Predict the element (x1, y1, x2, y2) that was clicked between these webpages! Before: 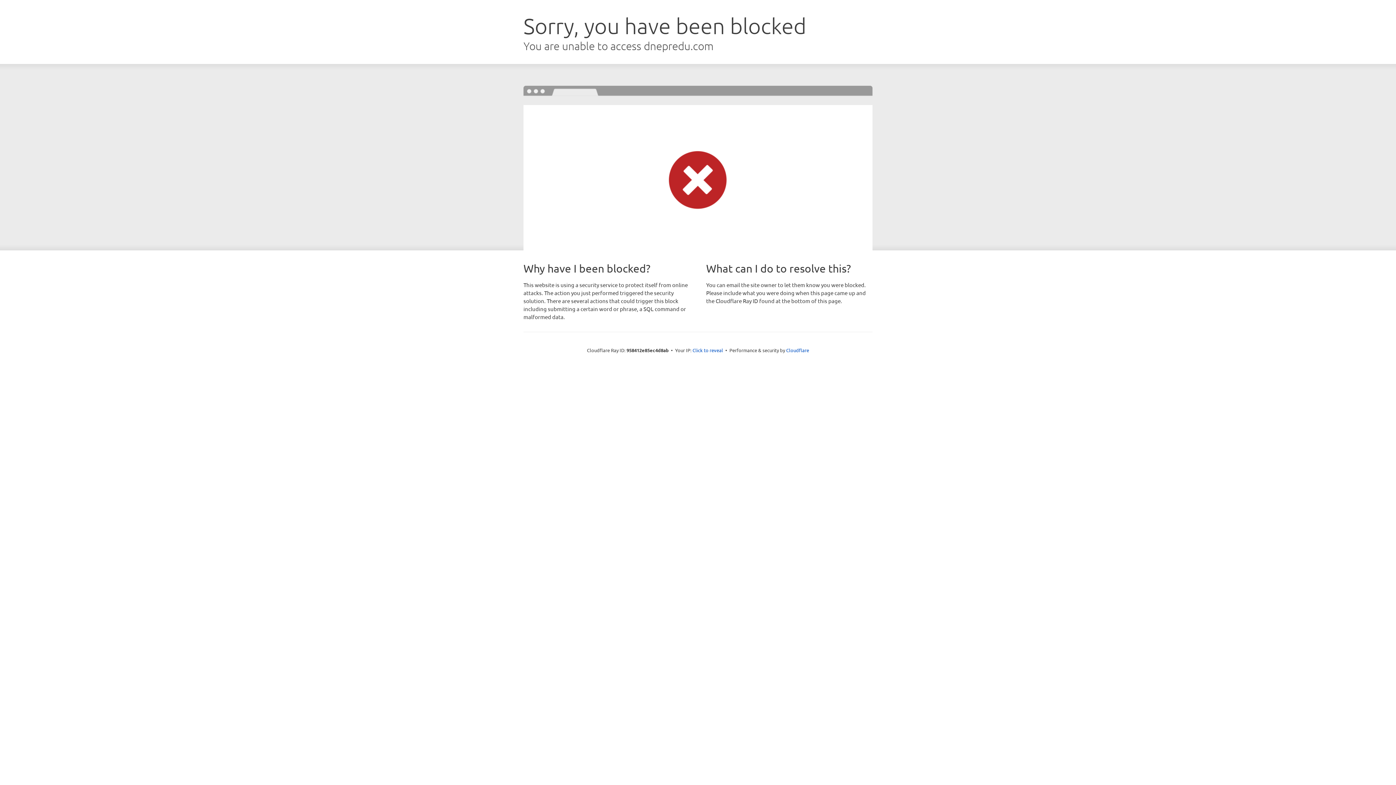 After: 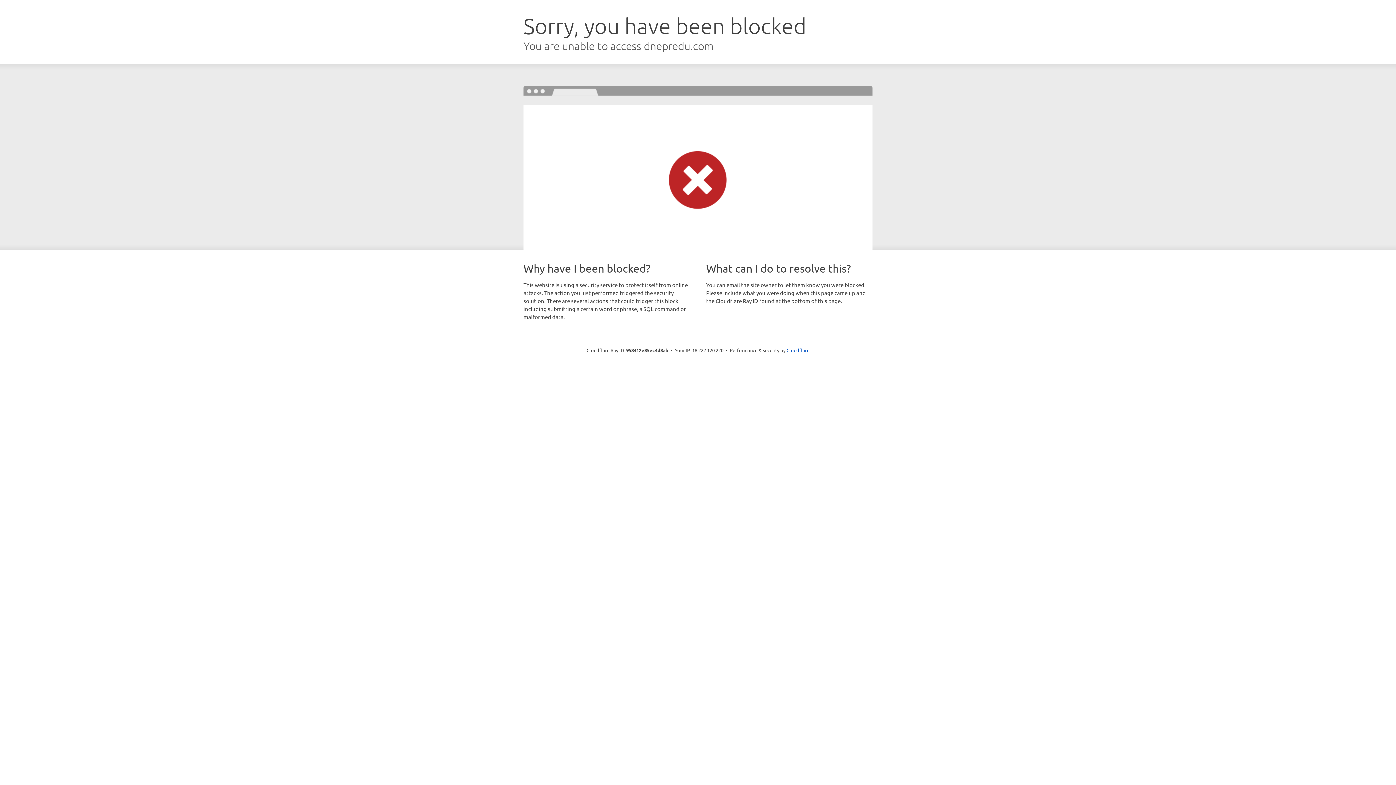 Action: label: Click to reveal bbox: (692, 346, 723, 353)